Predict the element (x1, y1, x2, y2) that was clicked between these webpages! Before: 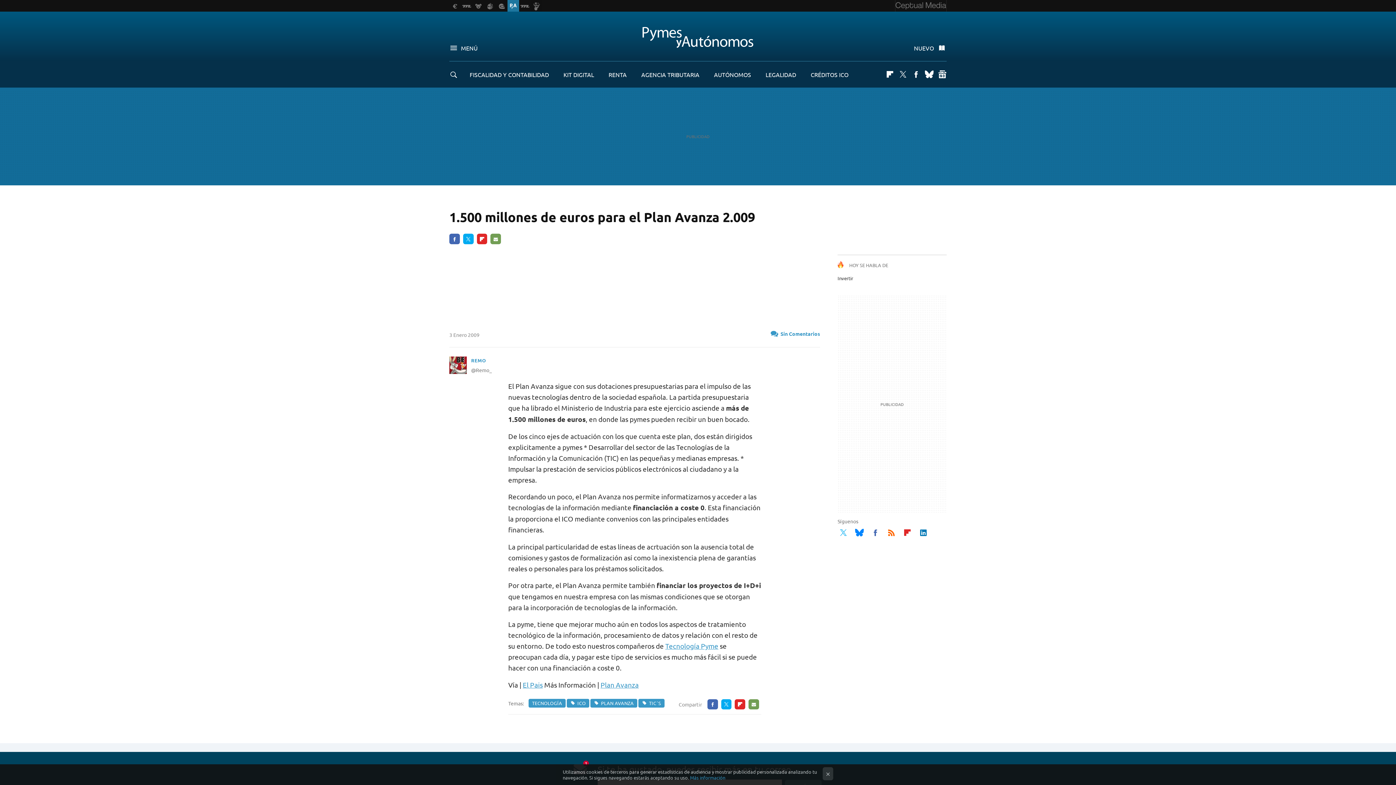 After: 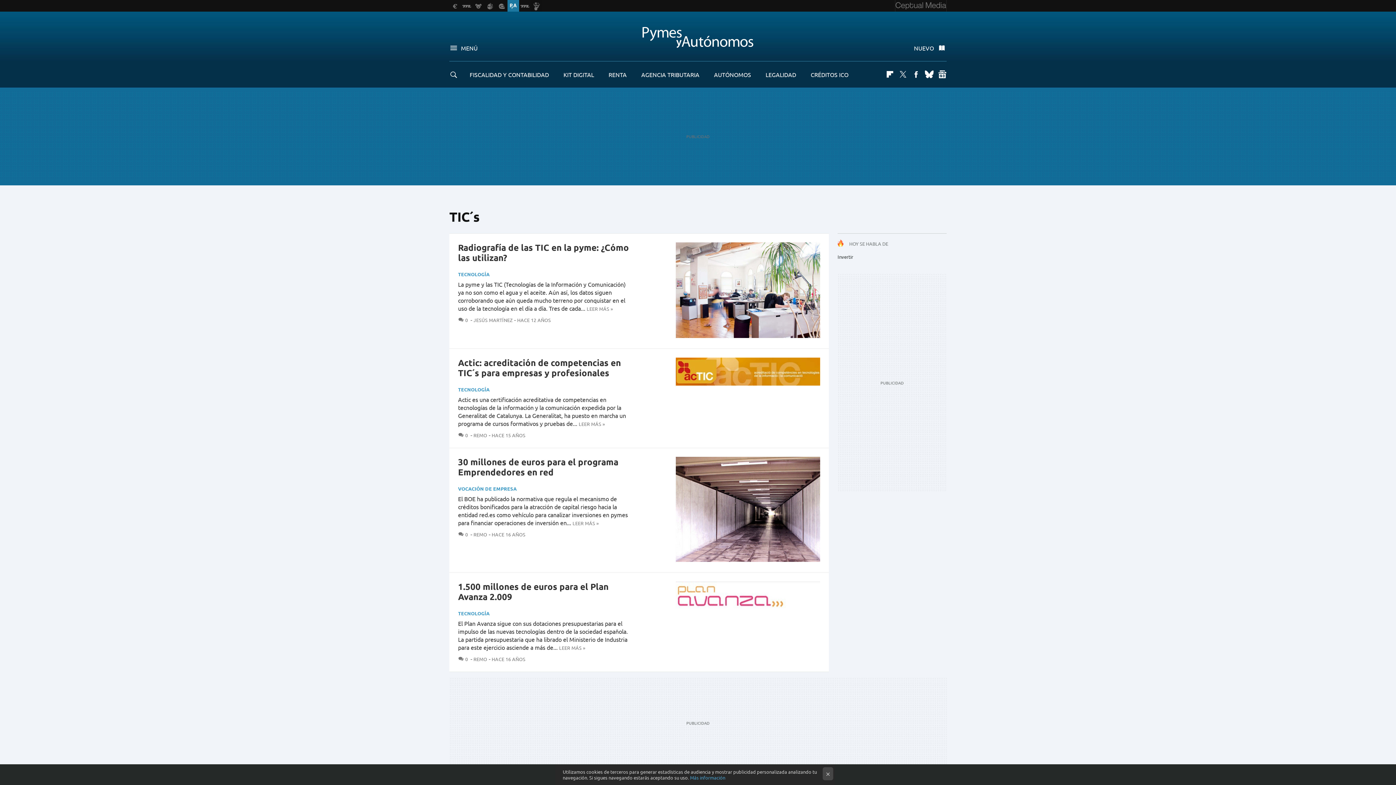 Action: bbox: (638, 699, 664, 707) label: TIC´S